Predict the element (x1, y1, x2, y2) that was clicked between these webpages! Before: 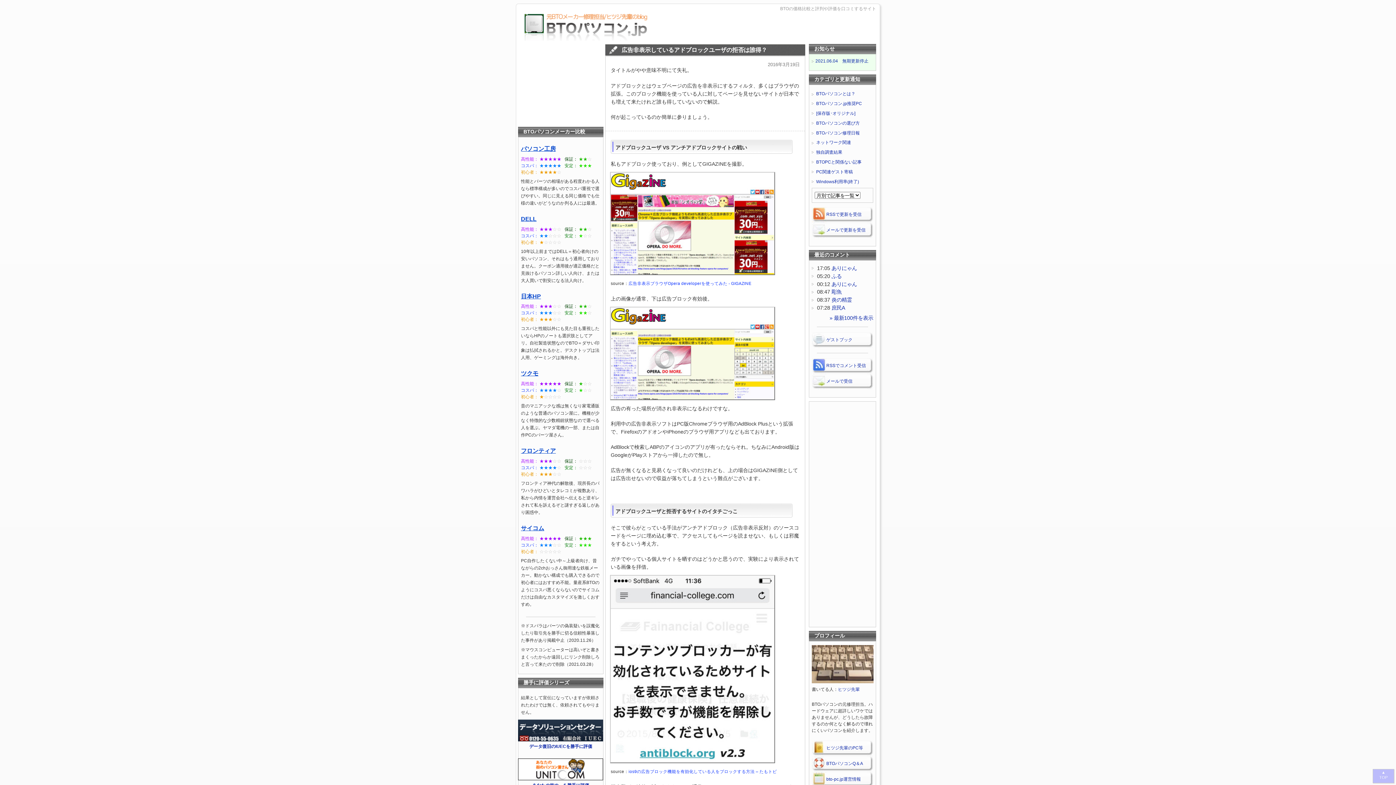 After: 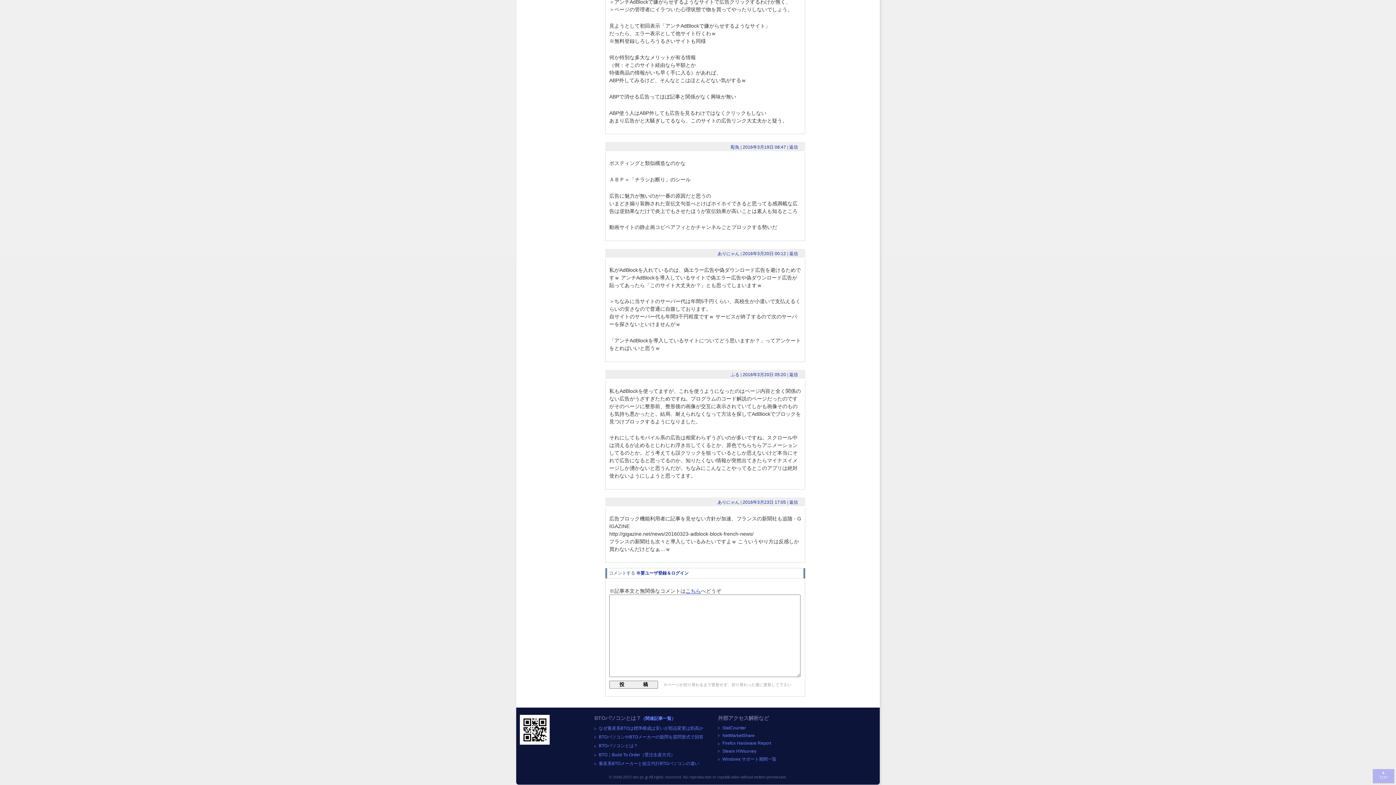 Action: bbox: (831, 289, 841, 295) label: 彫魚